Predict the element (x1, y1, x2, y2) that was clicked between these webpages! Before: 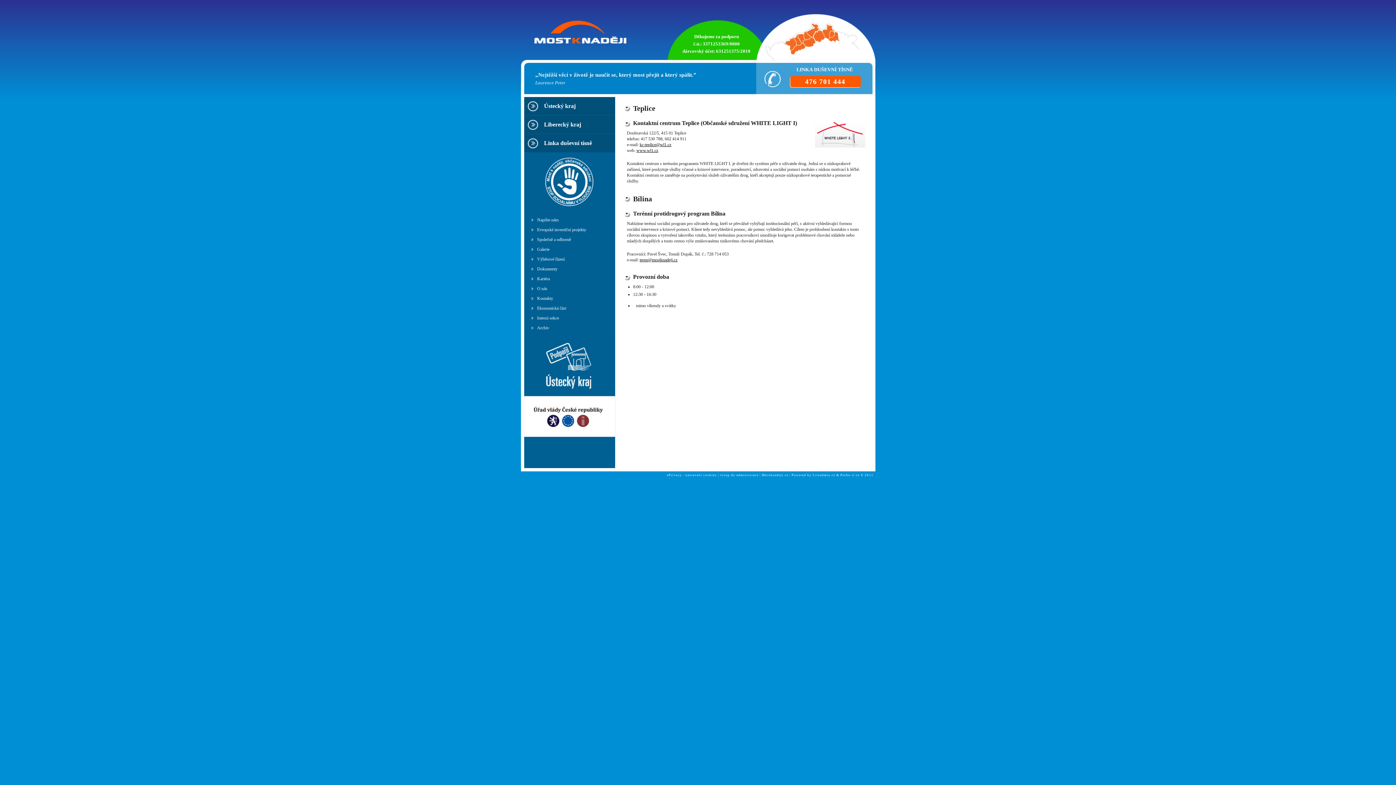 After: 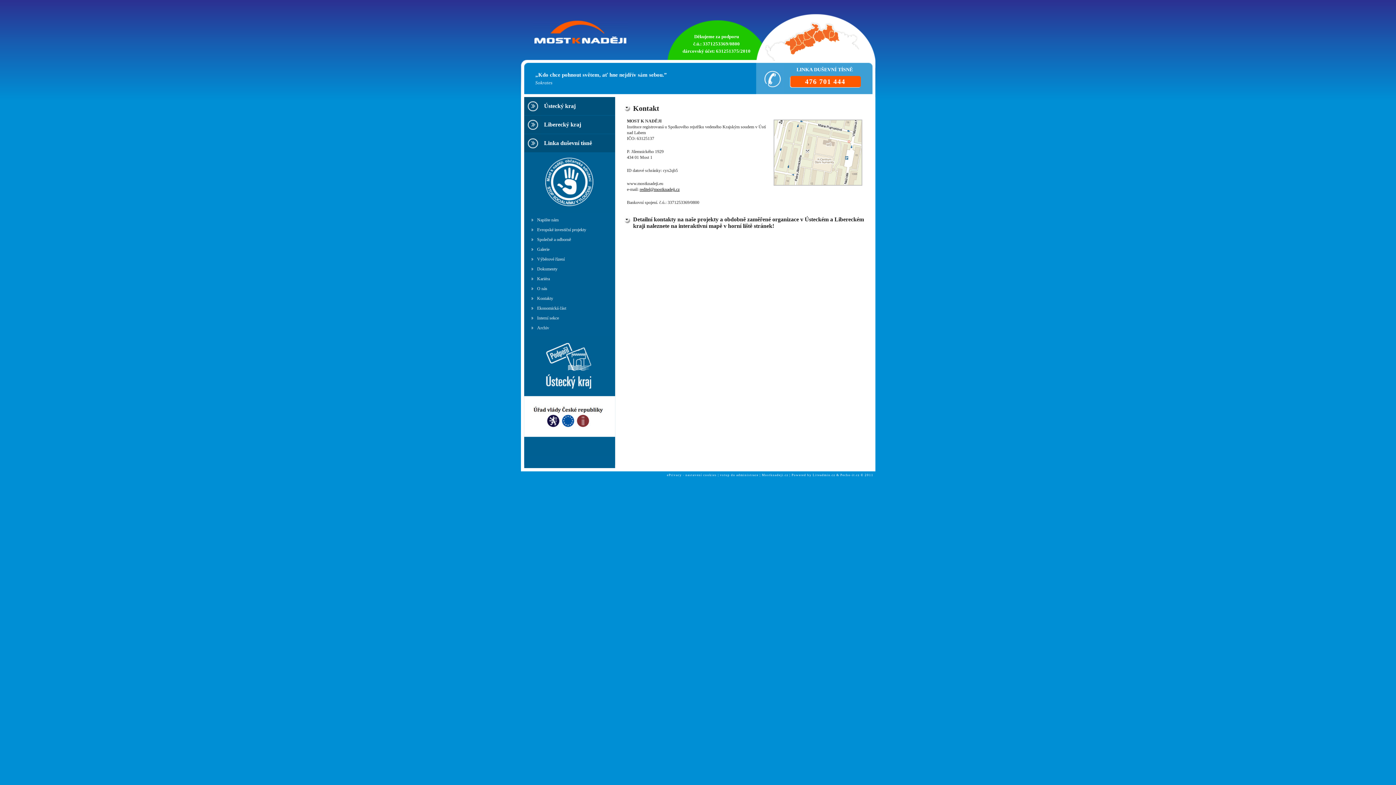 Action: bbox: (524, 294, 615, 302) label: Kontakty